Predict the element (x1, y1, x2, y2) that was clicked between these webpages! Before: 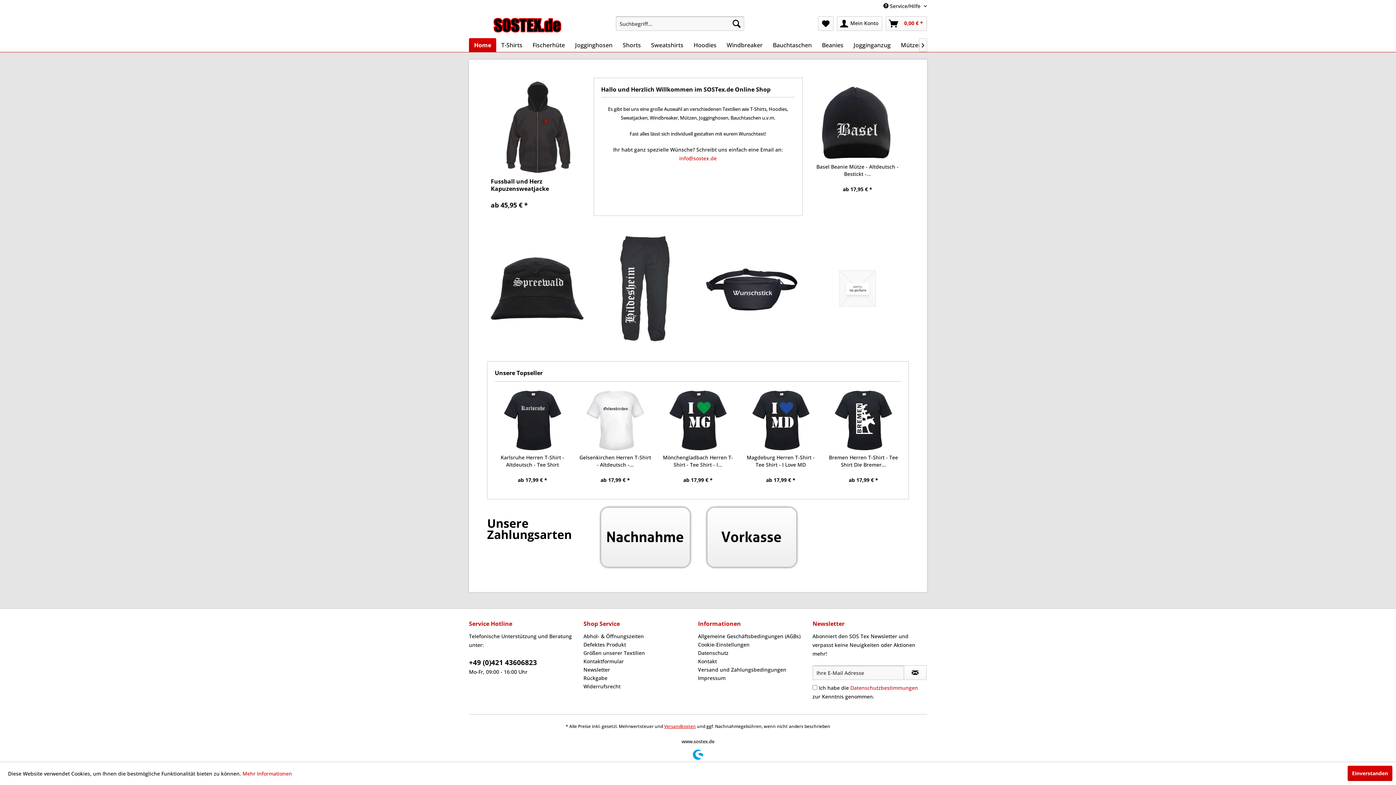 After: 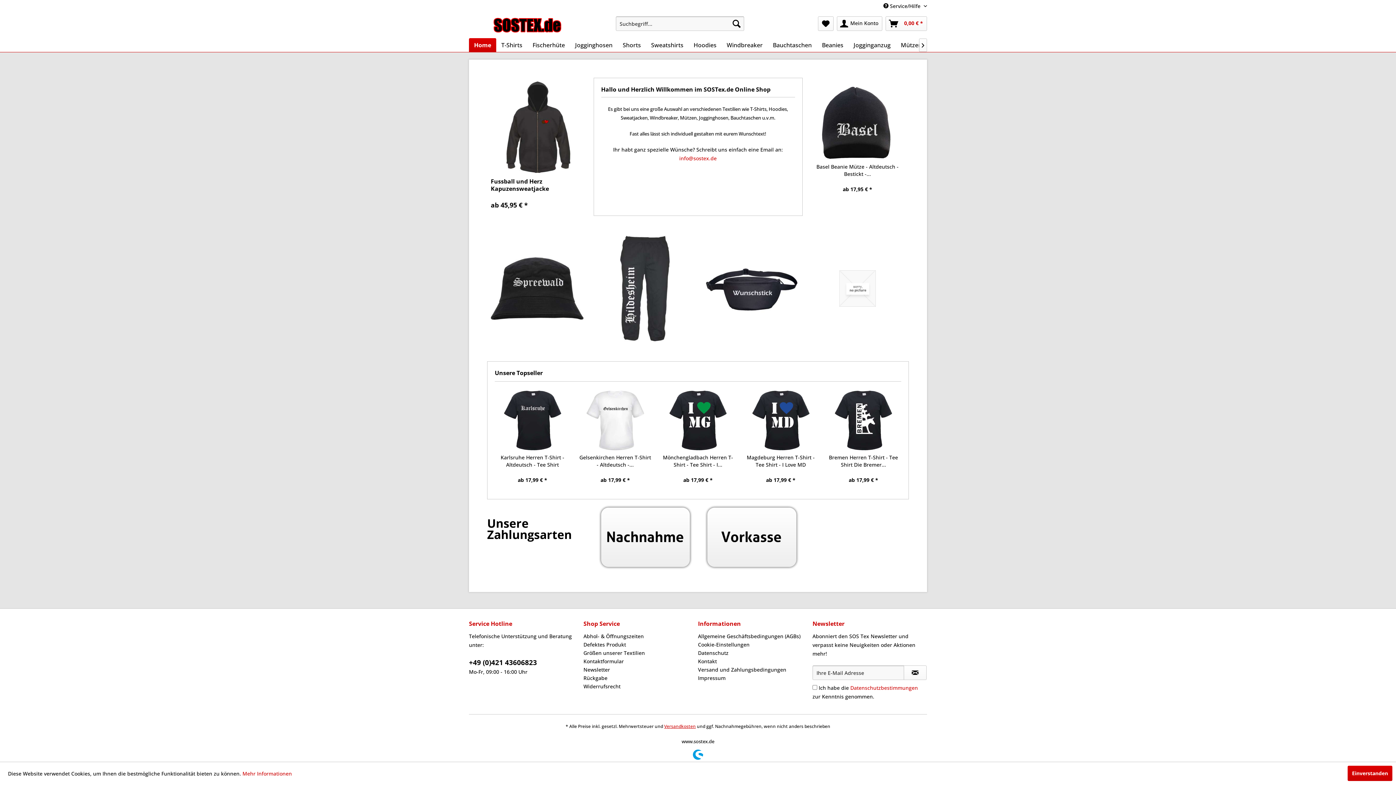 Action: bbox: (583, 396, 694, 404) label: Rückgabe